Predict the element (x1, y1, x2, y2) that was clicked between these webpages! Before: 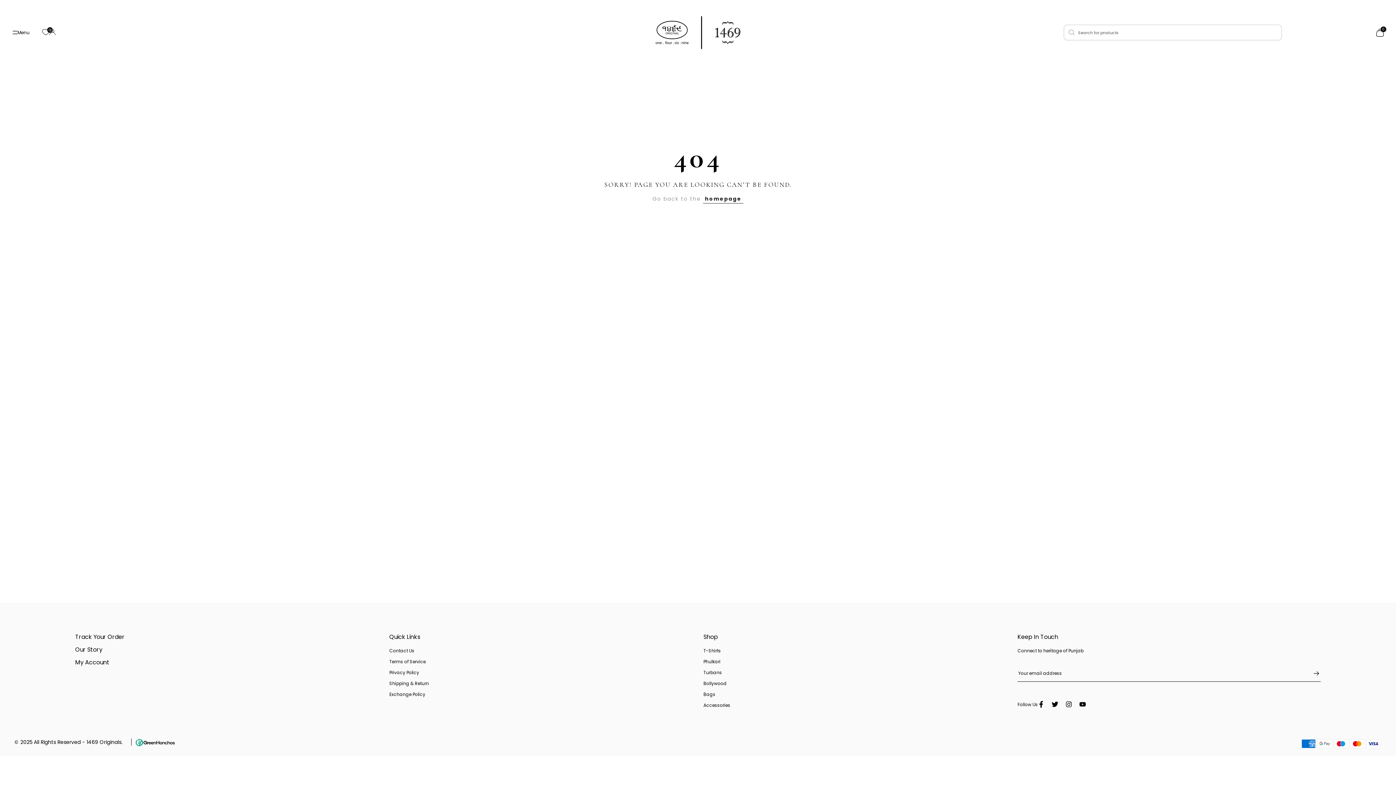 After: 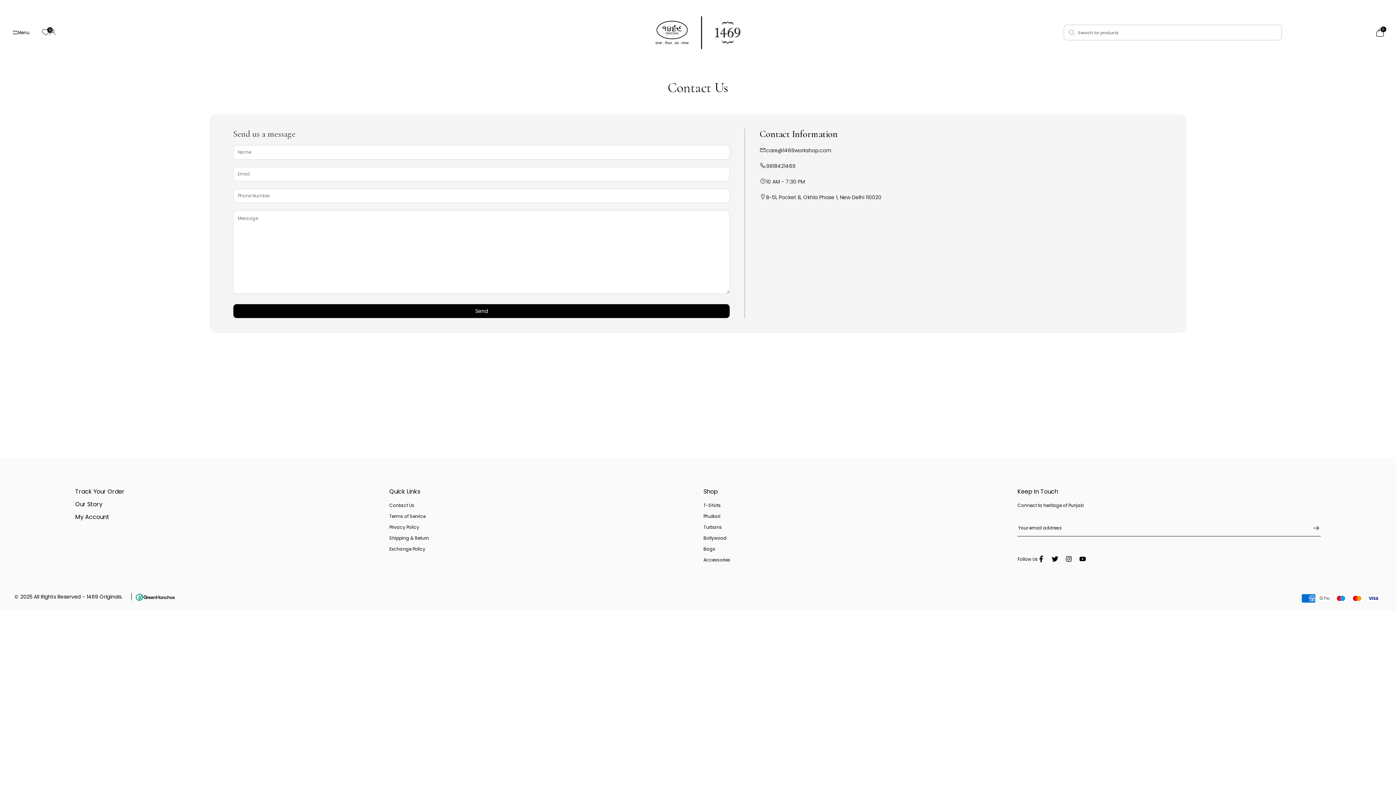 Action: label: Contact Us bbox: (389, 648, 414, 654)